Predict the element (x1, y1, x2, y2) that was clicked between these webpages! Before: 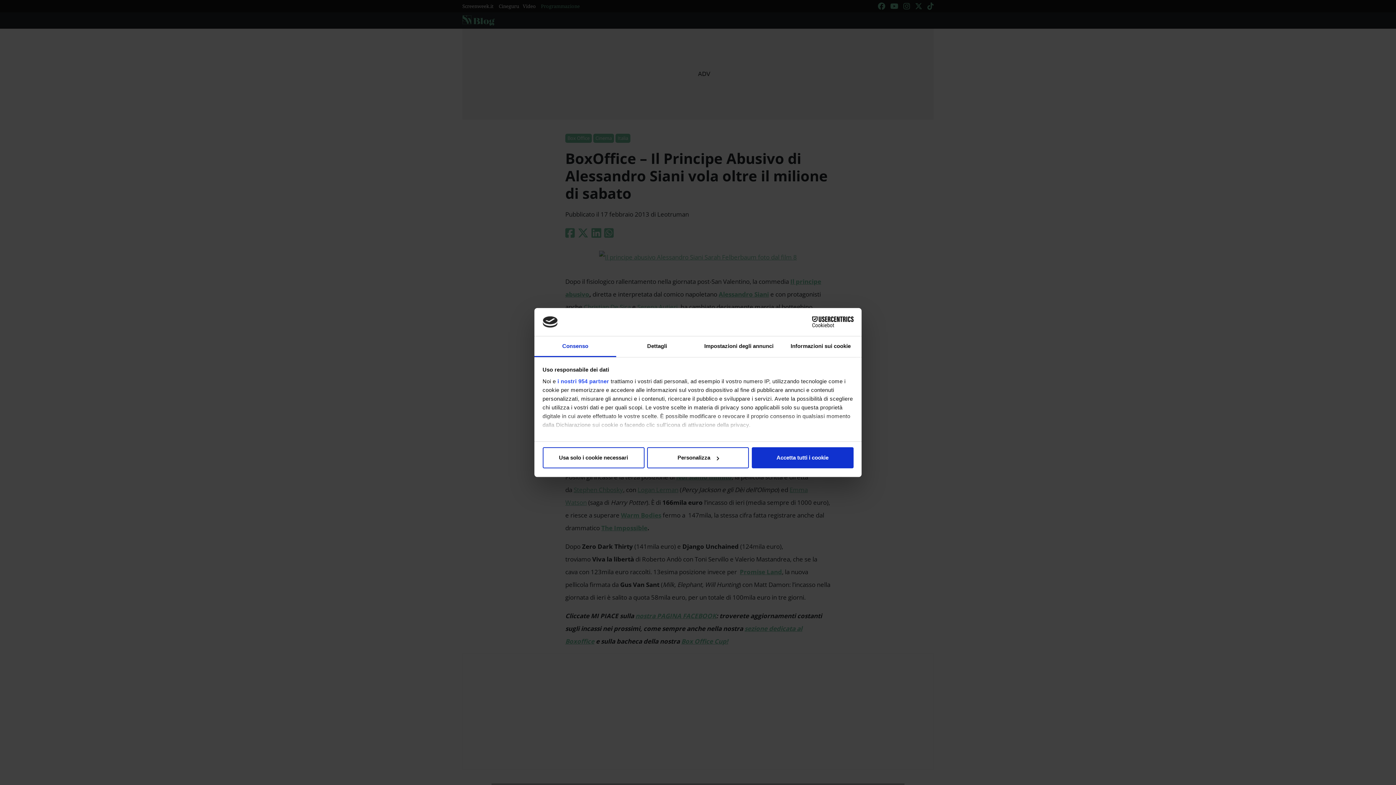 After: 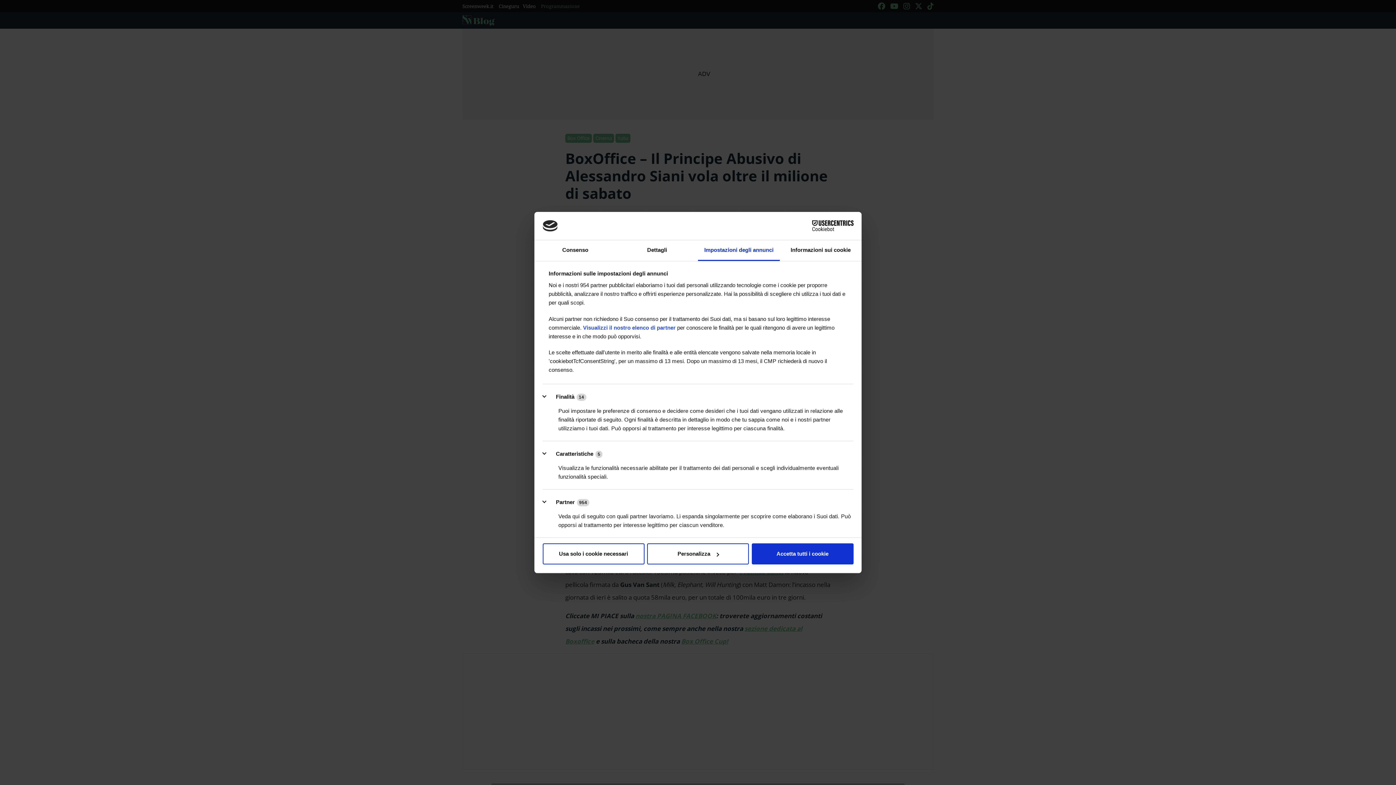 Action: bbox: (698, 336, 780, 357) label: Impostazioni degli annunci